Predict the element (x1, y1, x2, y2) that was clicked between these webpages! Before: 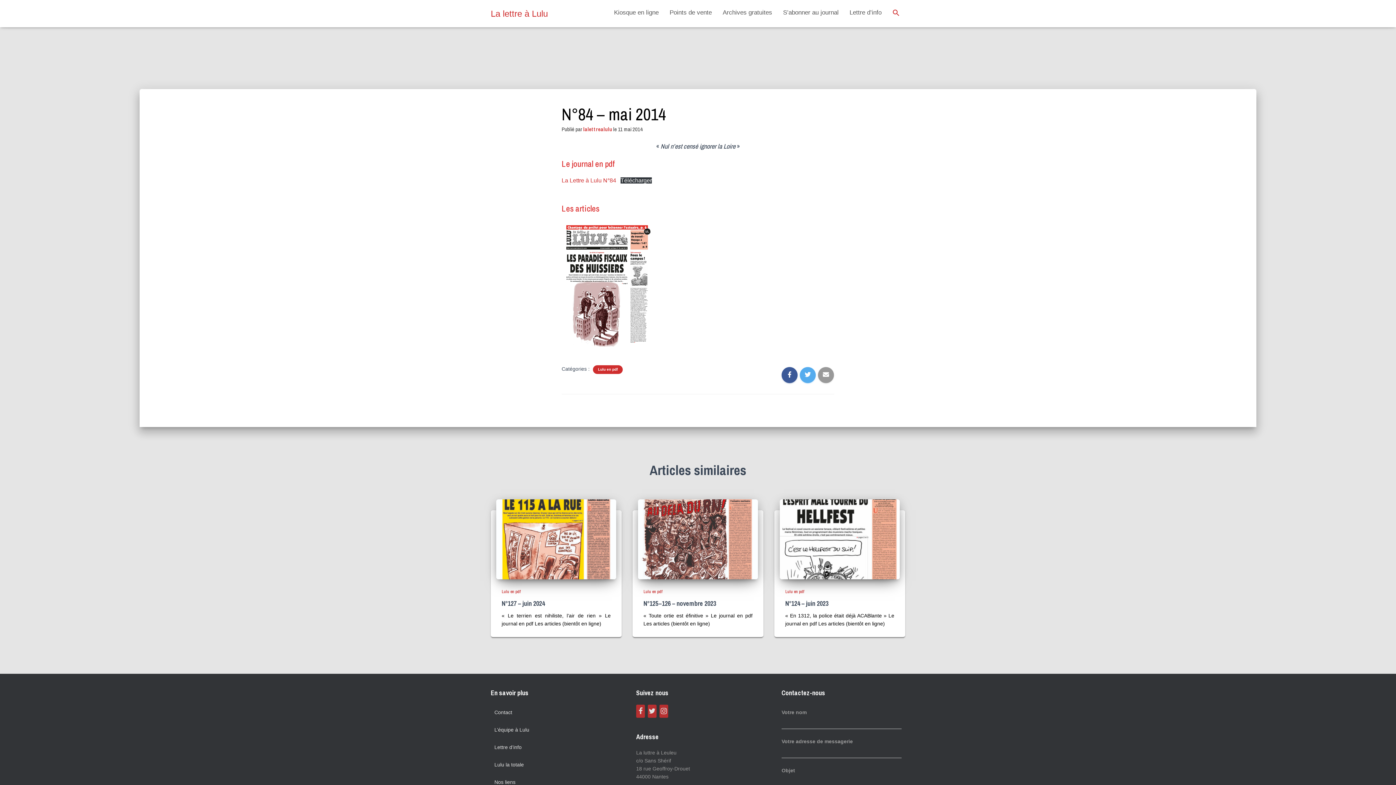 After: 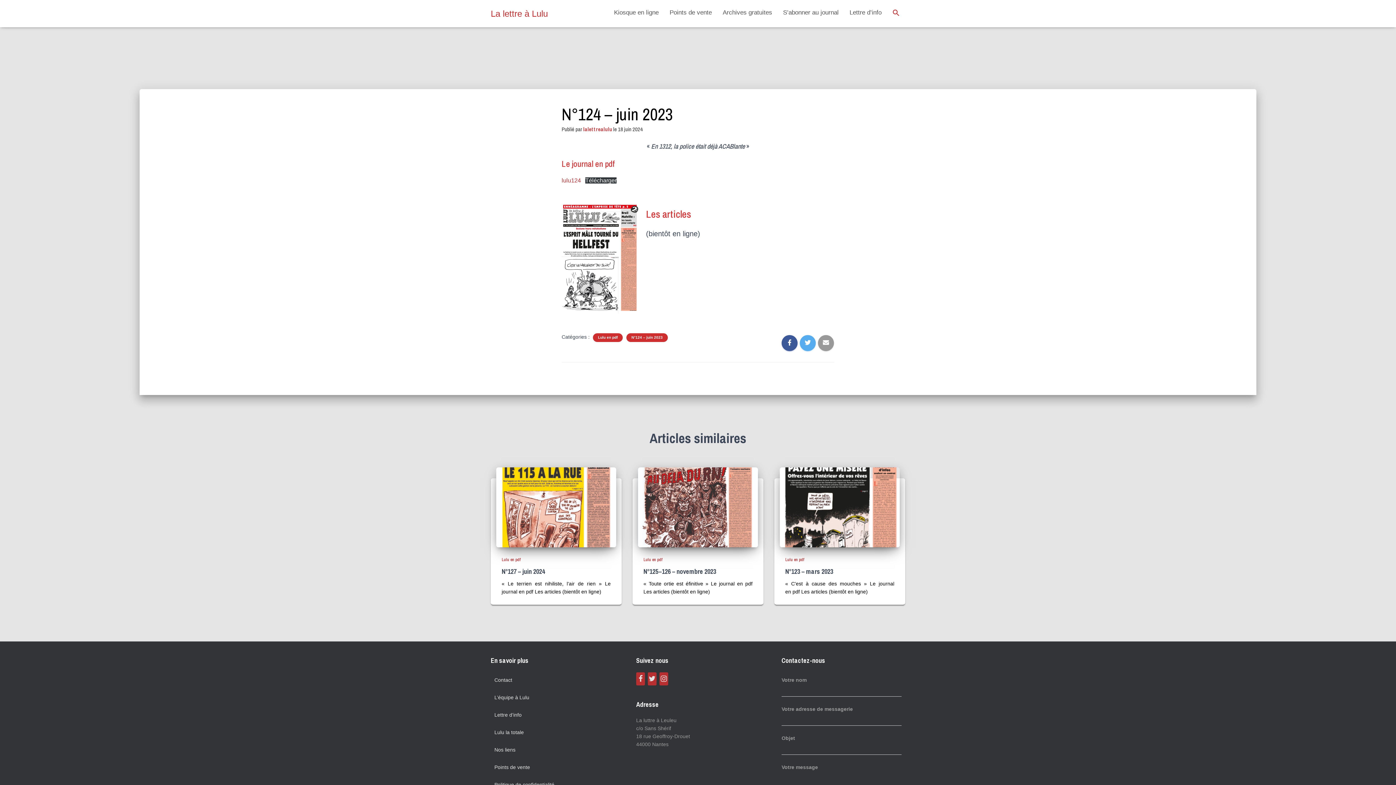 Action: bbox: (780, 536, 900, 542)